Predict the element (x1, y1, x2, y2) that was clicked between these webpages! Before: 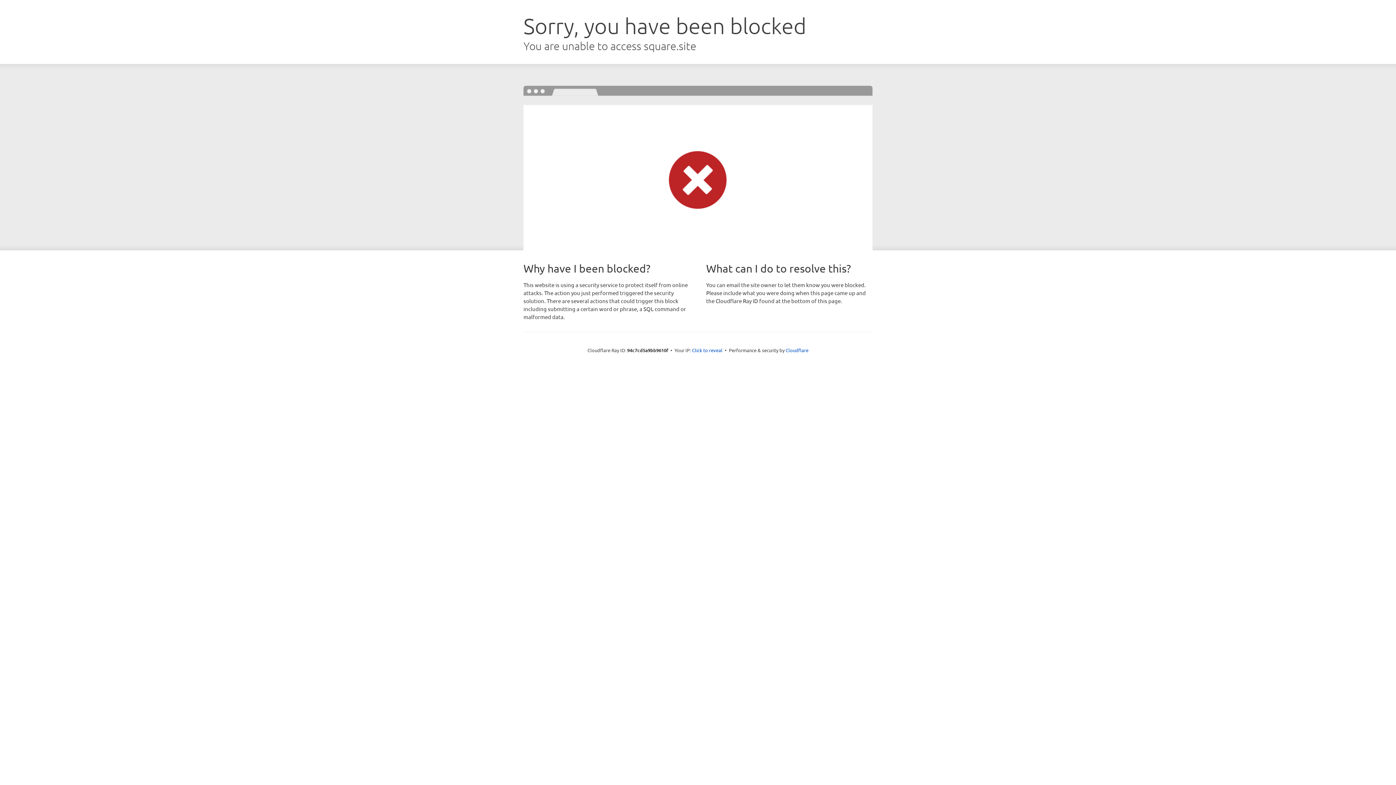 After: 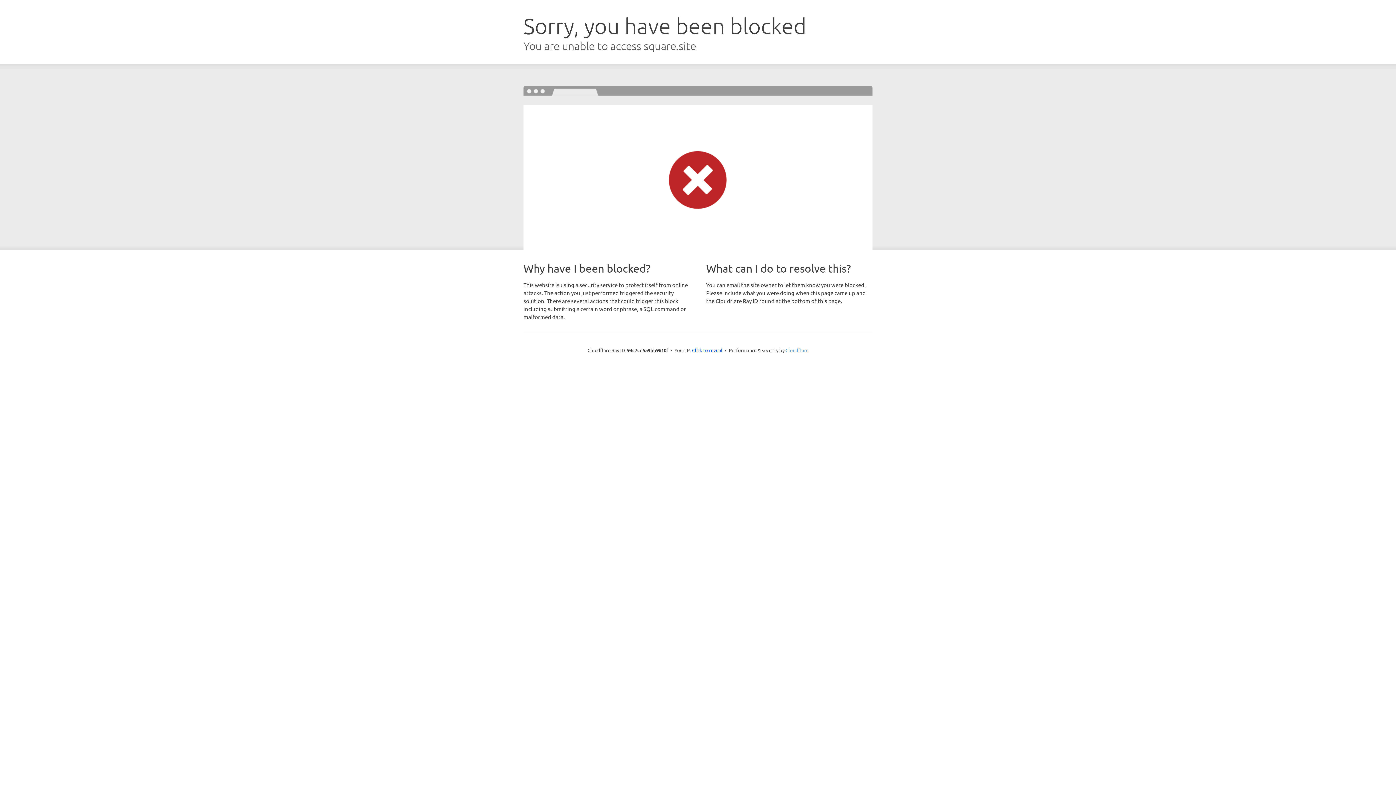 Action: label: Cloudflare bbox: (785, 347, 808, 353)